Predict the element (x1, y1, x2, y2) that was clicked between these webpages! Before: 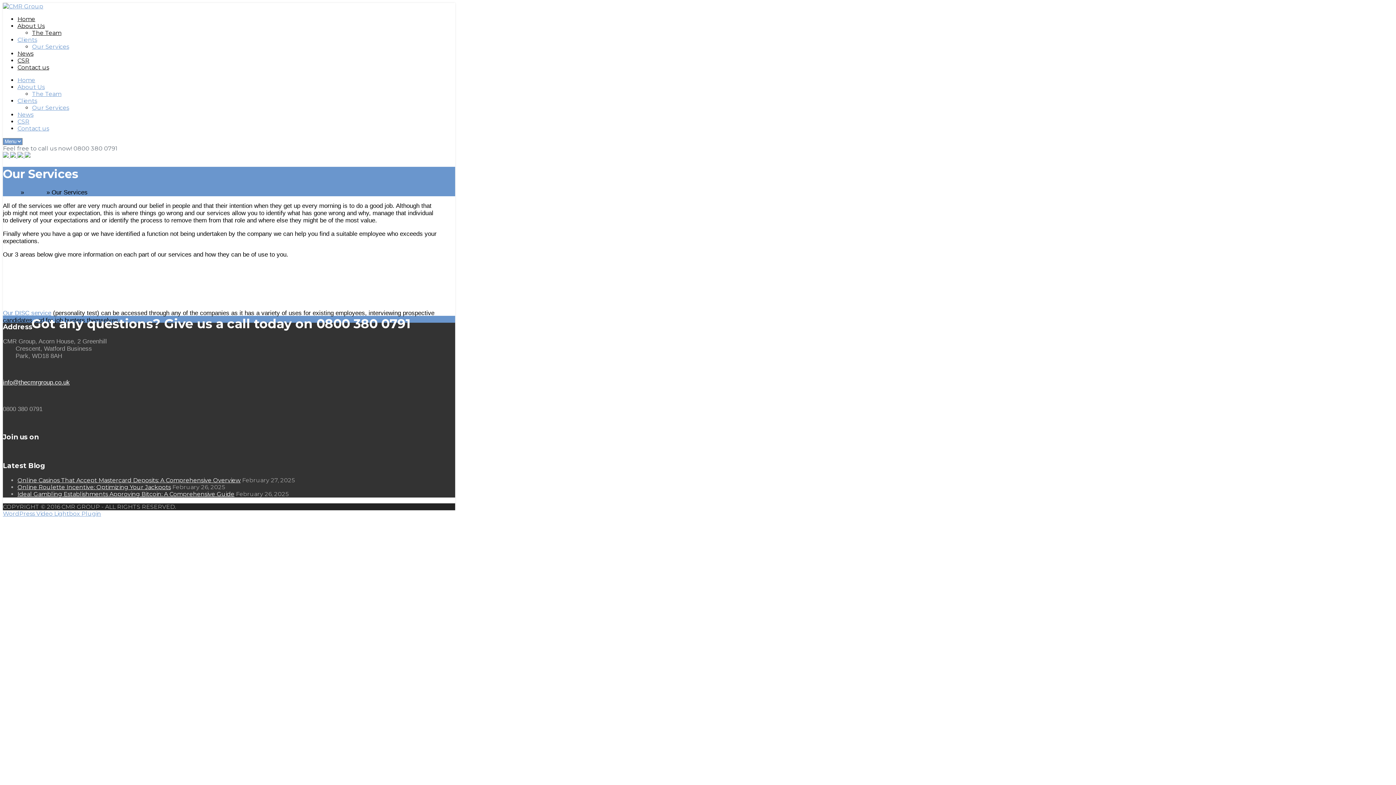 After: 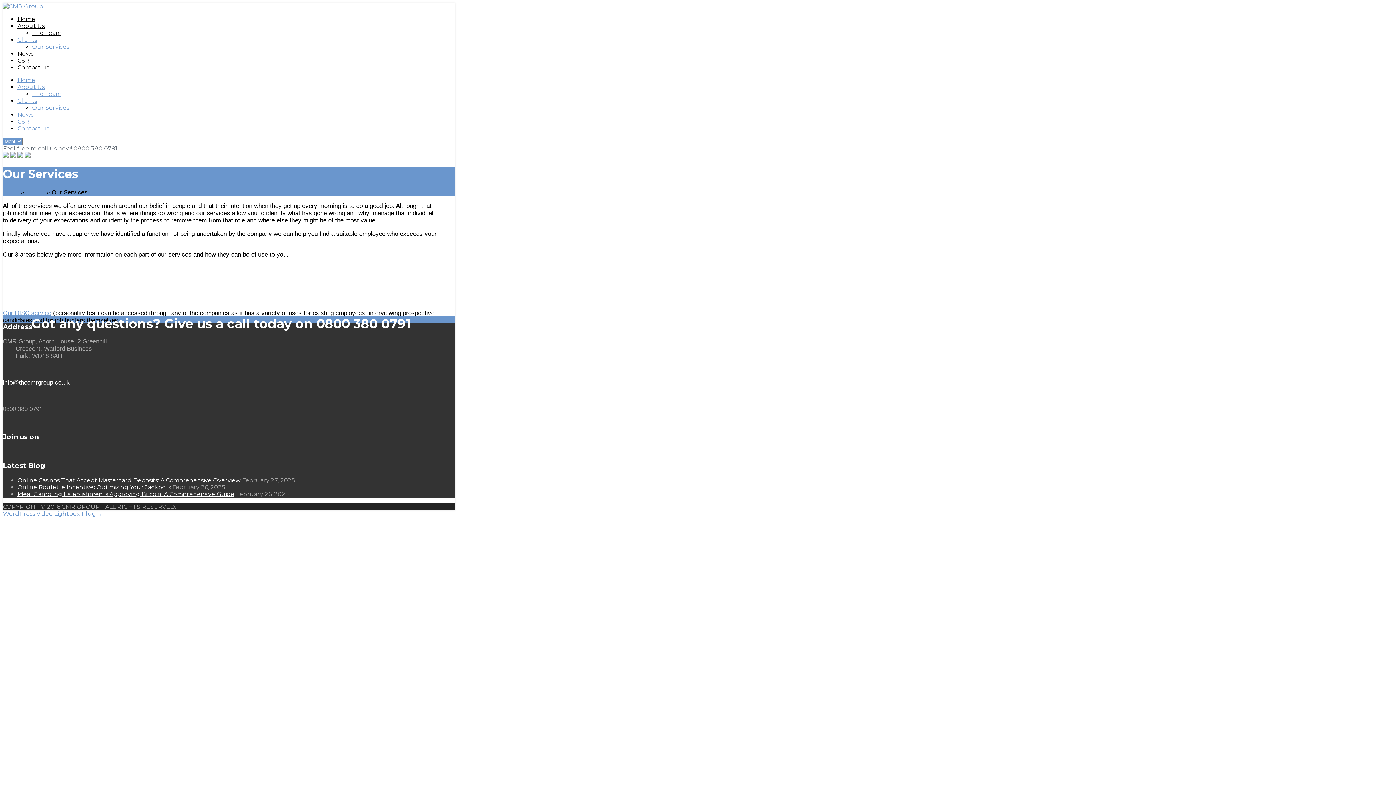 Action: bbox: (24, 152, 30, 159)